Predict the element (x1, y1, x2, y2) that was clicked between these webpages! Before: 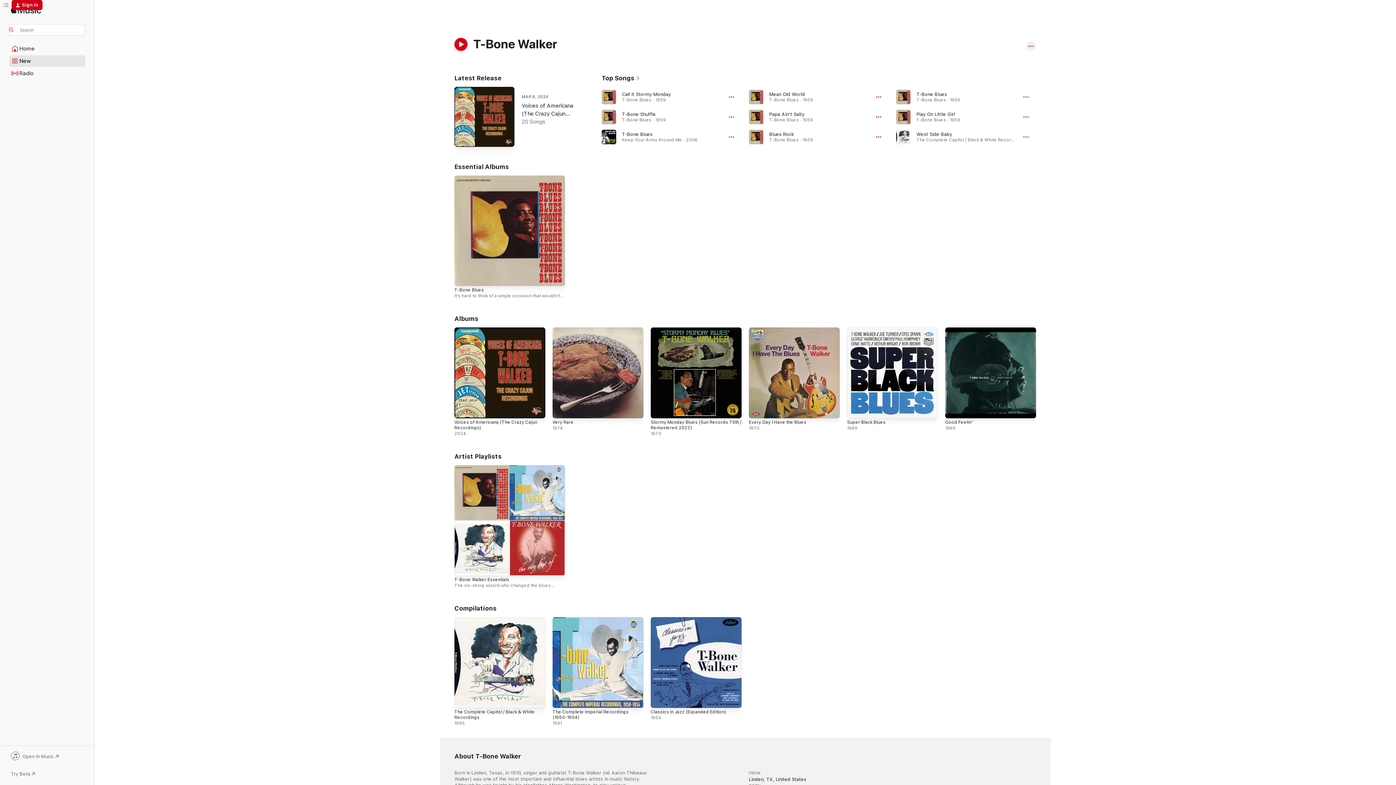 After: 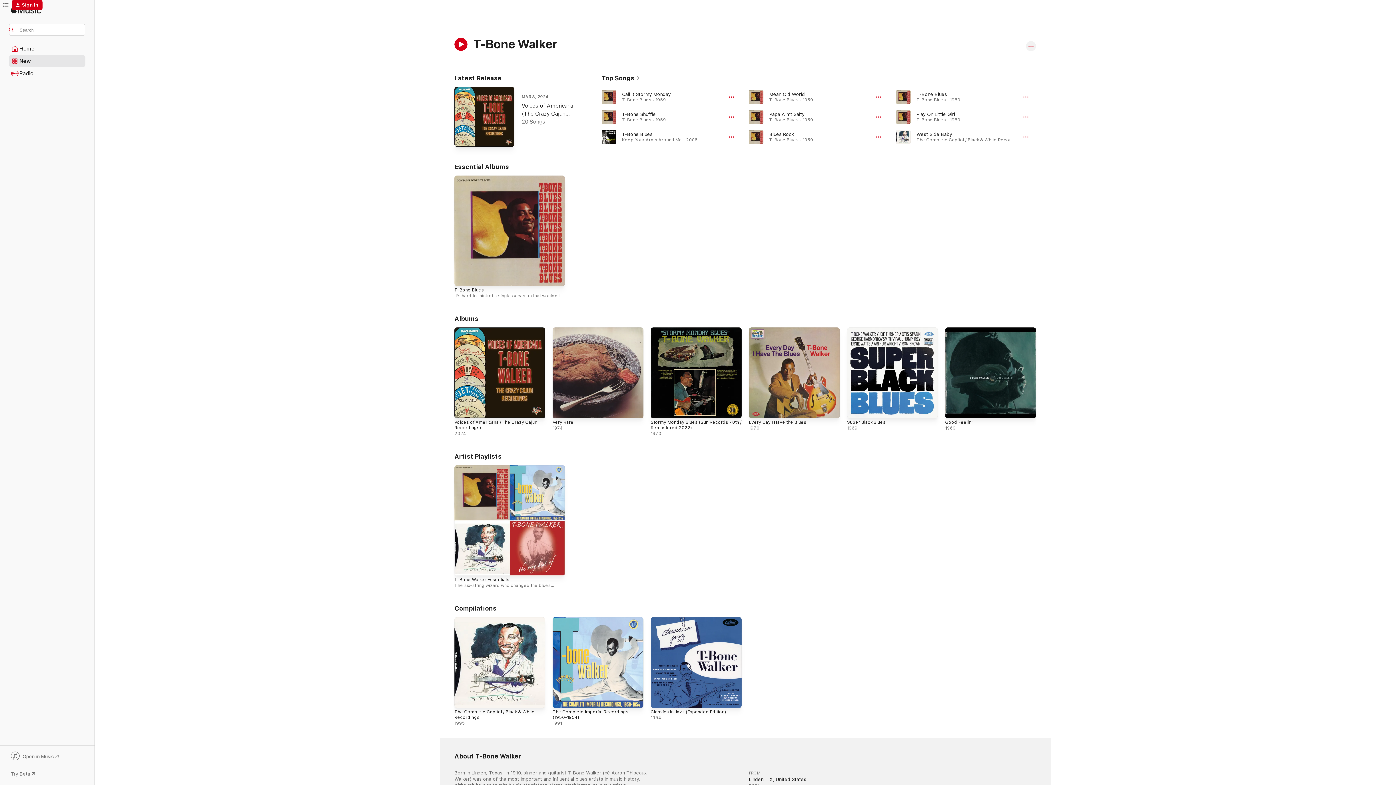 Action: label: Play bbox: (454, 37, 467, 50)